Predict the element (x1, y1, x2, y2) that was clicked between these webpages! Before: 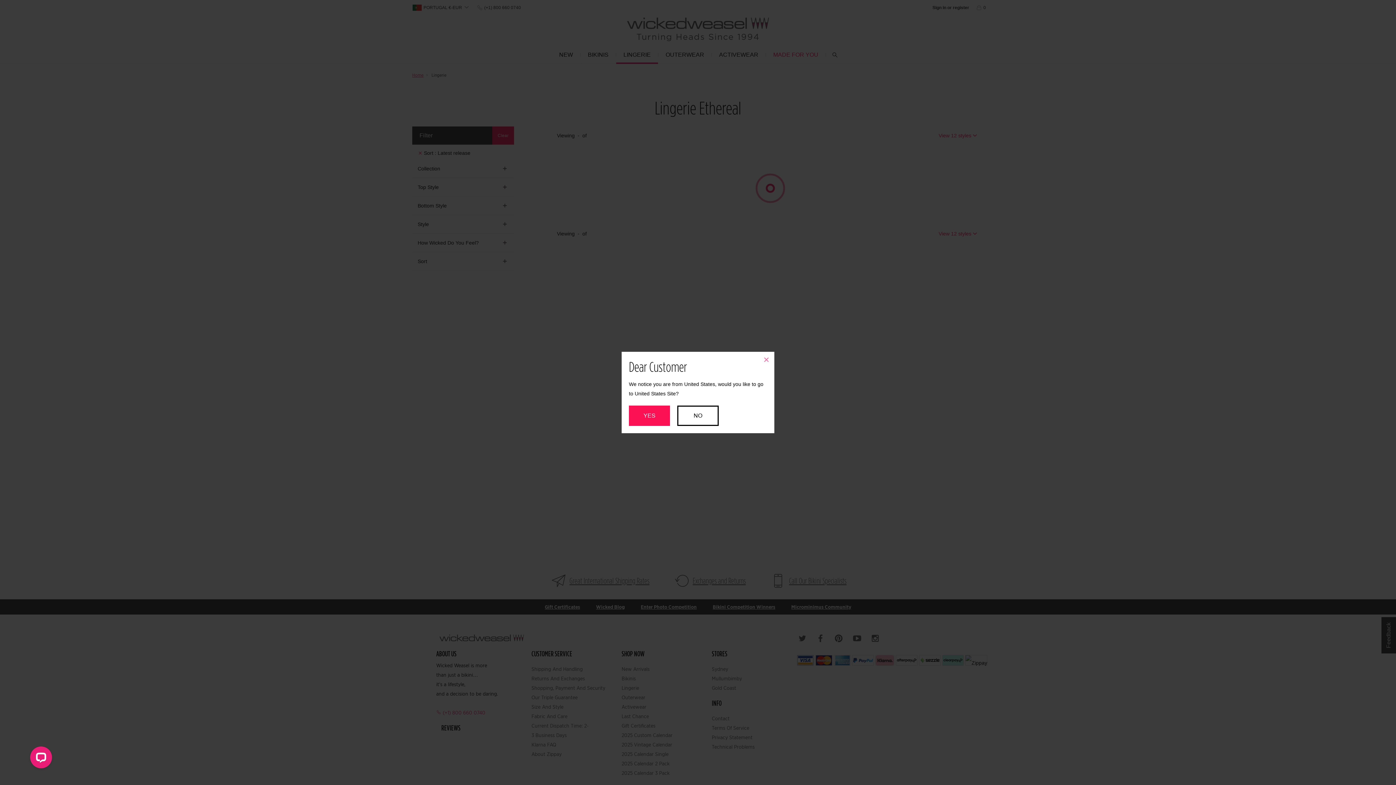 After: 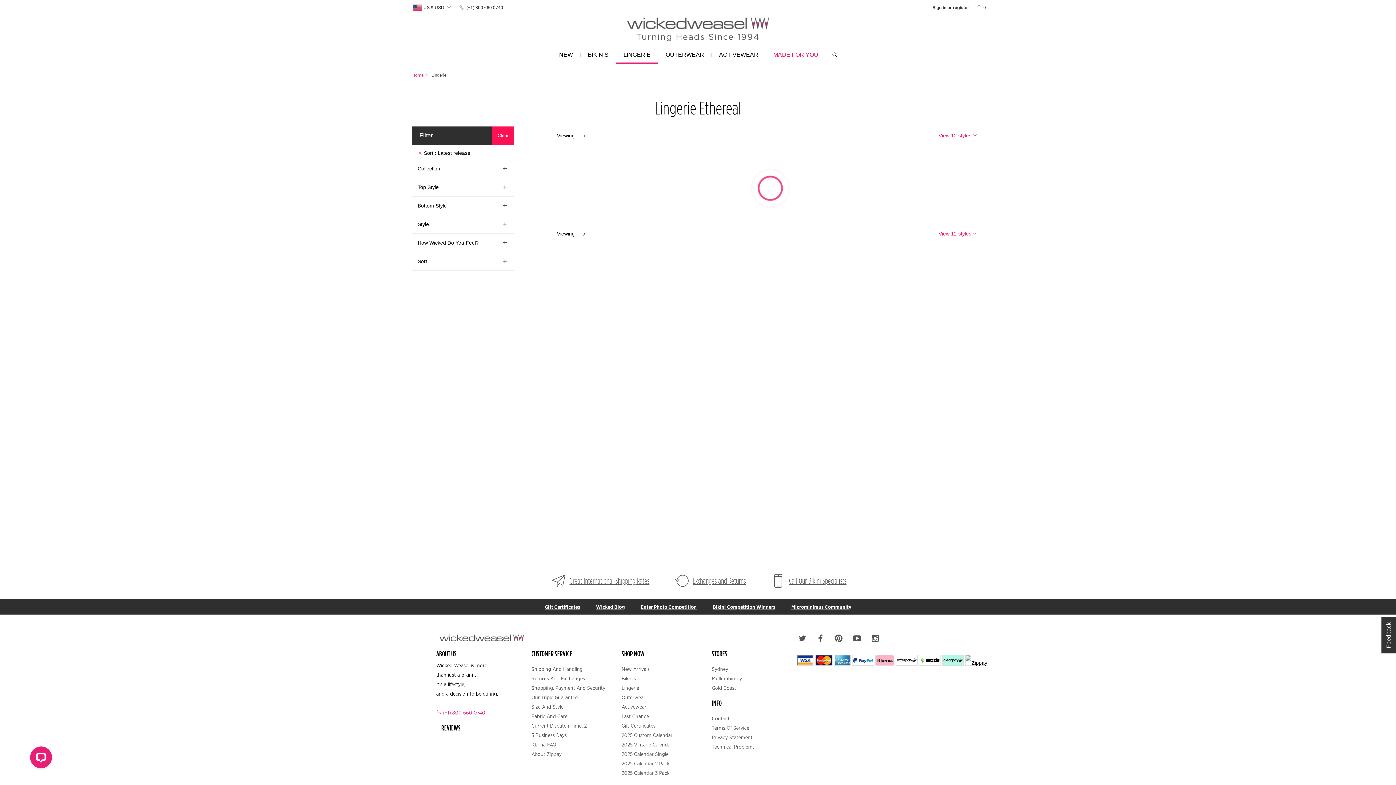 Action: bbox: (629, 405, 670, 426) label: YES